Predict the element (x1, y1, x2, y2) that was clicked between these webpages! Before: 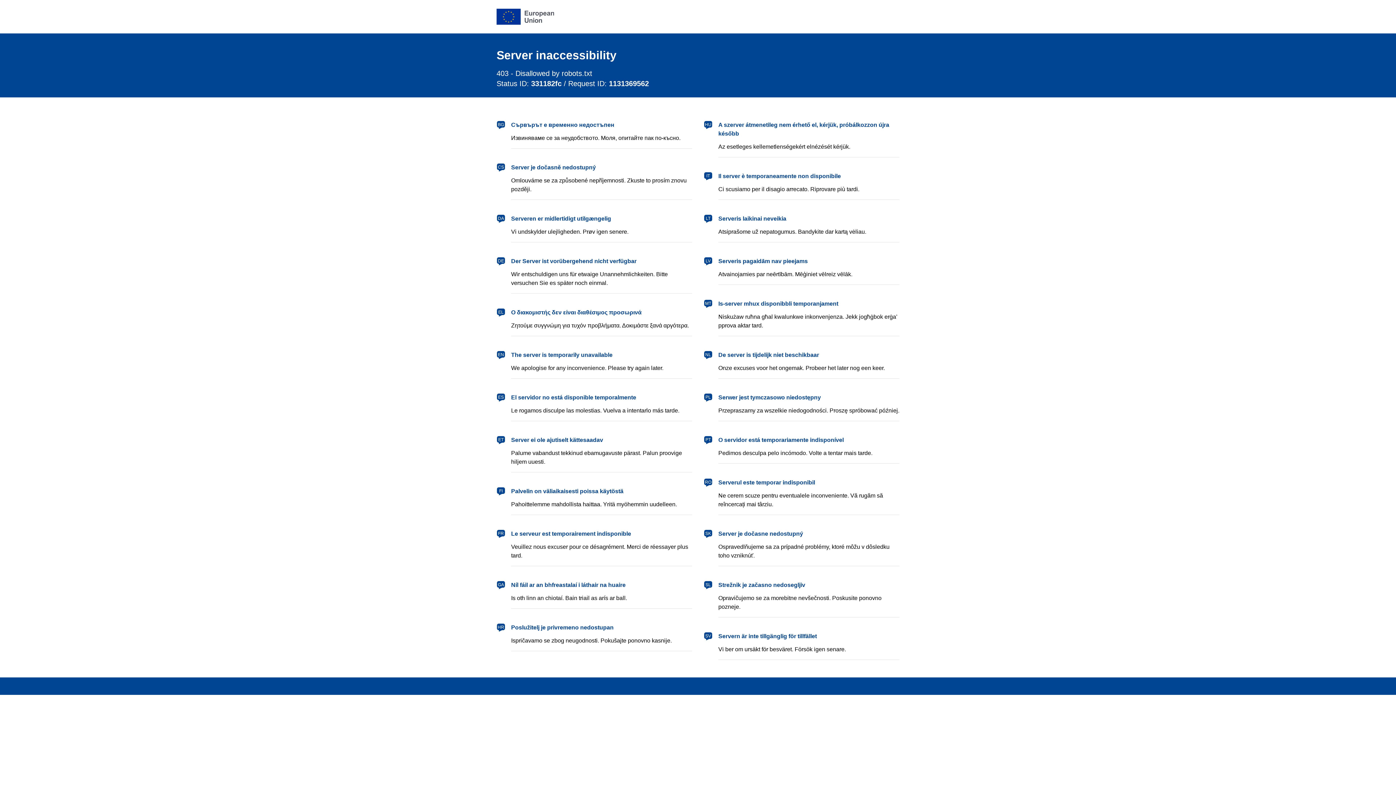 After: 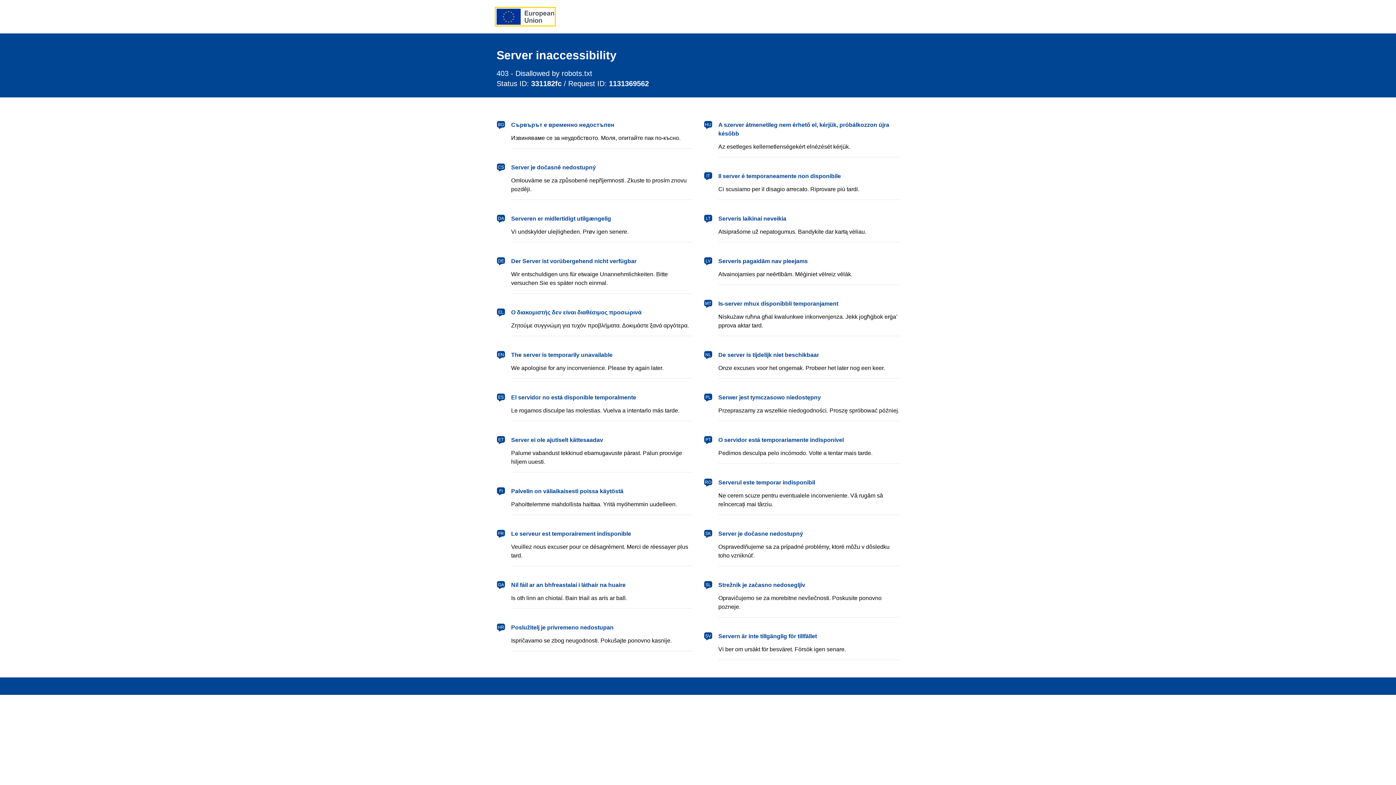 Action: label: European Union bbox: (496, 8, 554, 24)